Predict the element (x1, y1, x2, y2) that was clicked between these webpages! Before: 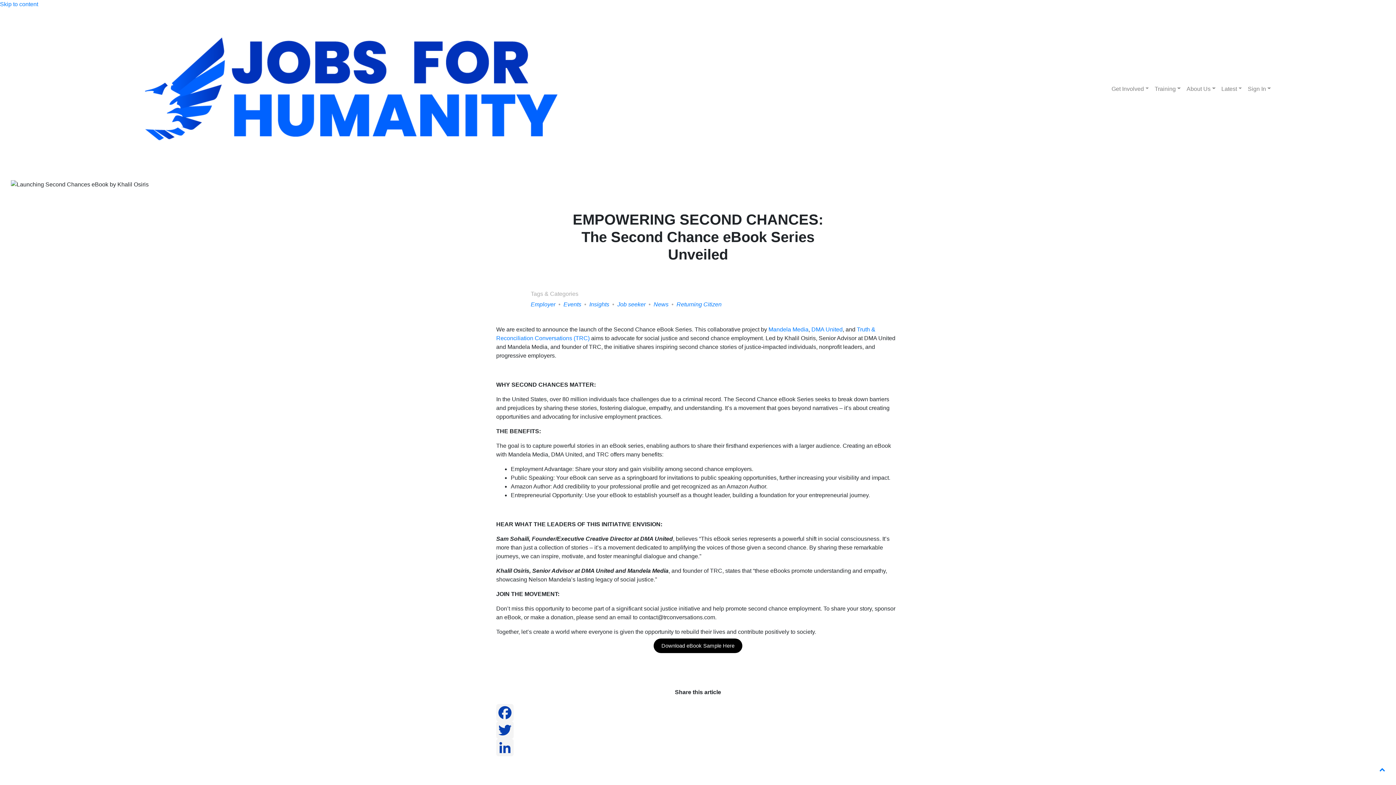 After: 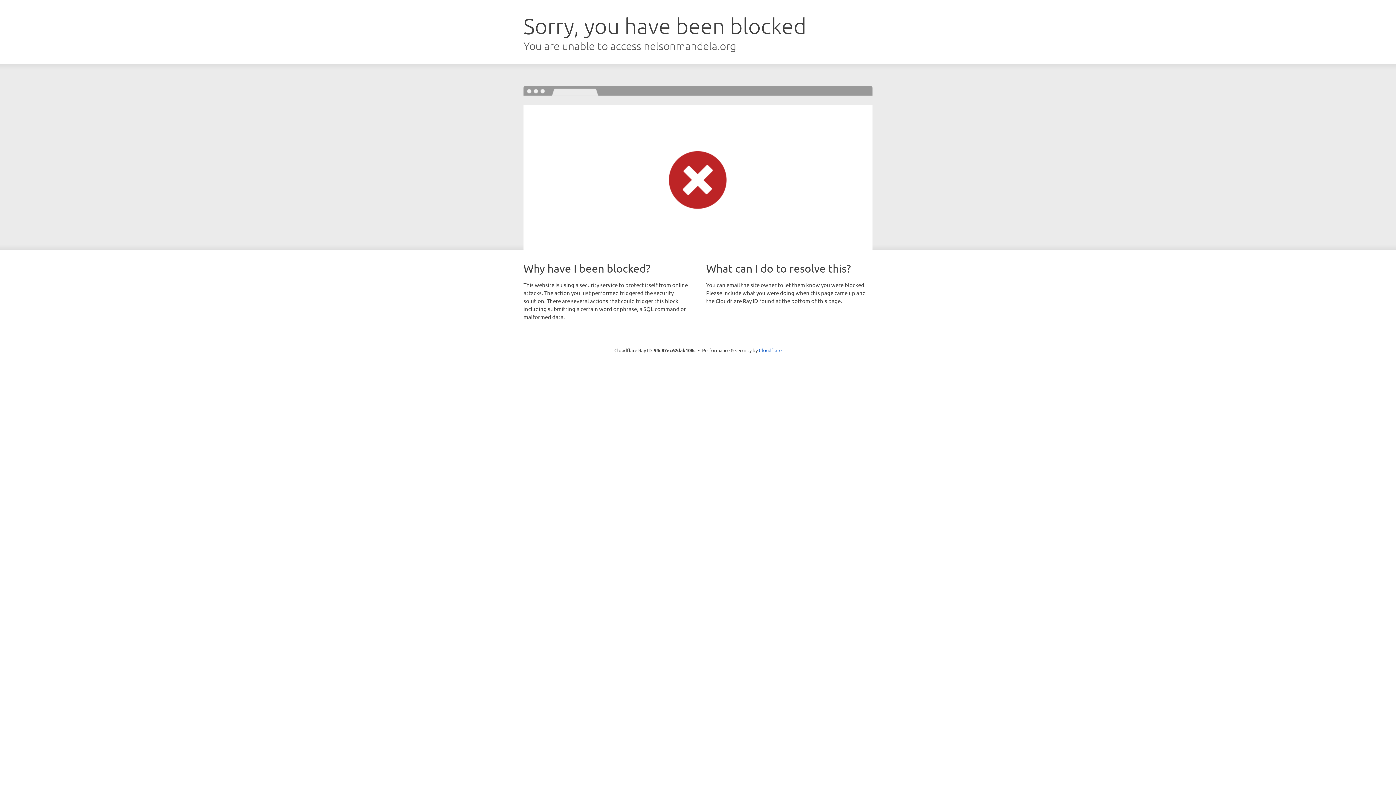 Action: label: Mandela Media bbox: (768, 326, 808, 332)